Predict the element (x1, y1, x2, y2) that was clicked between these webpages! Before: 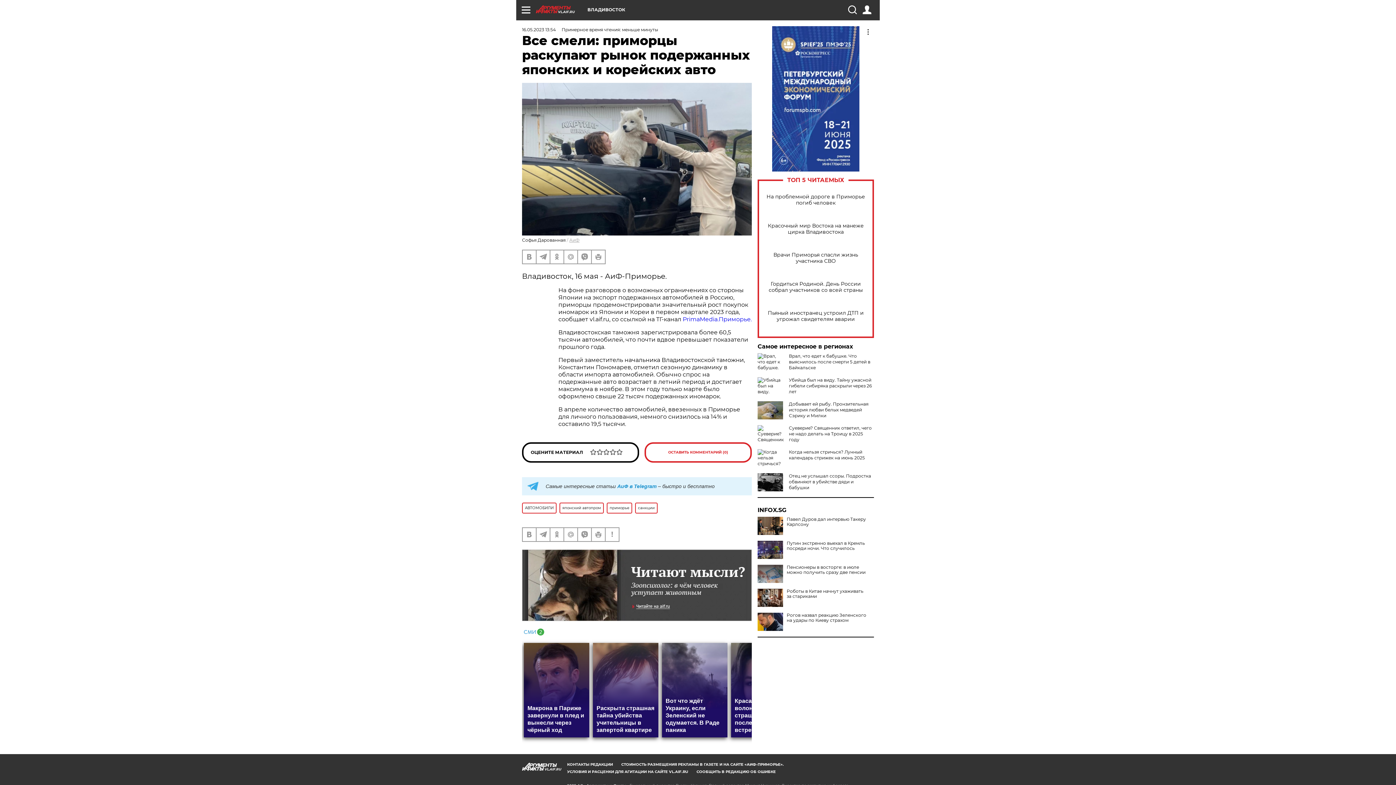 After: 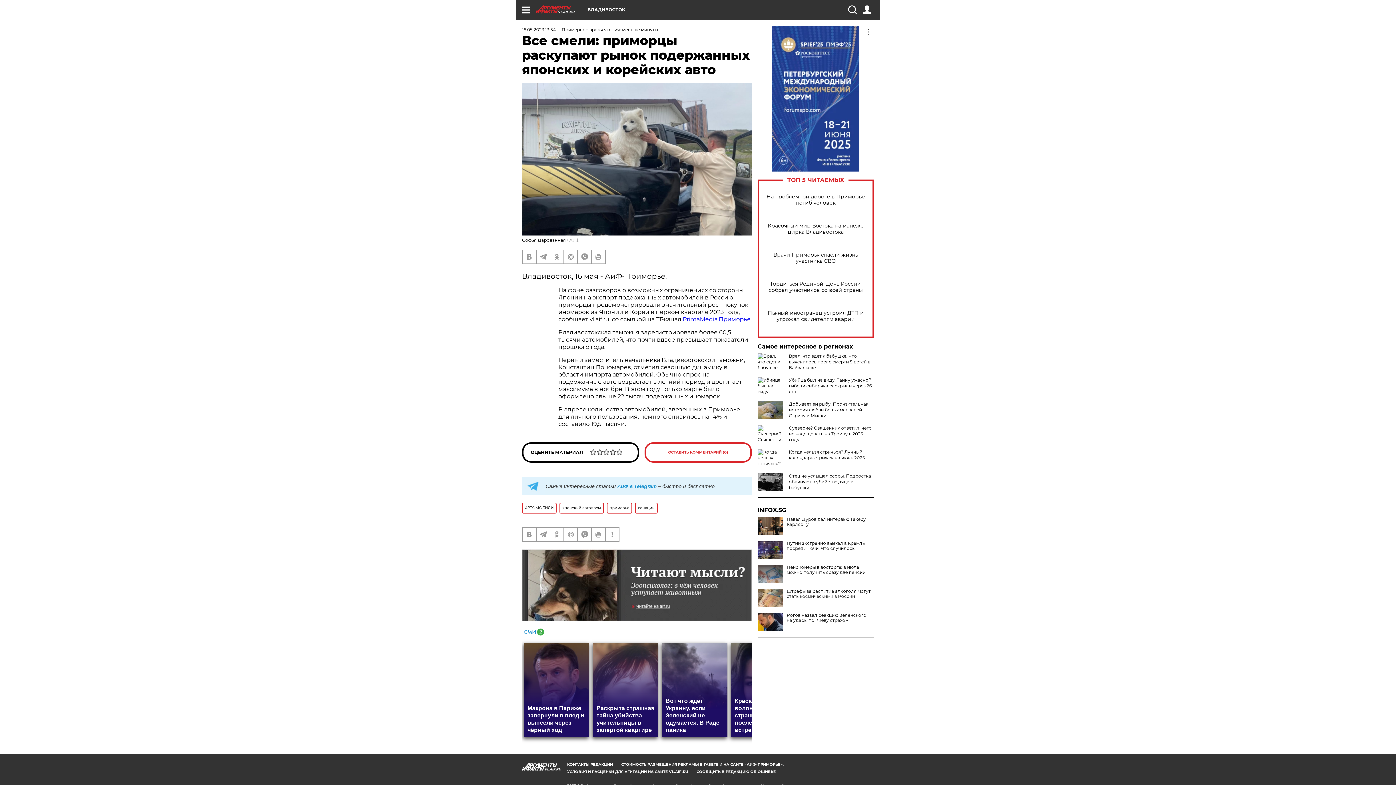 Action: bbox: (757, 589, 783, 607)